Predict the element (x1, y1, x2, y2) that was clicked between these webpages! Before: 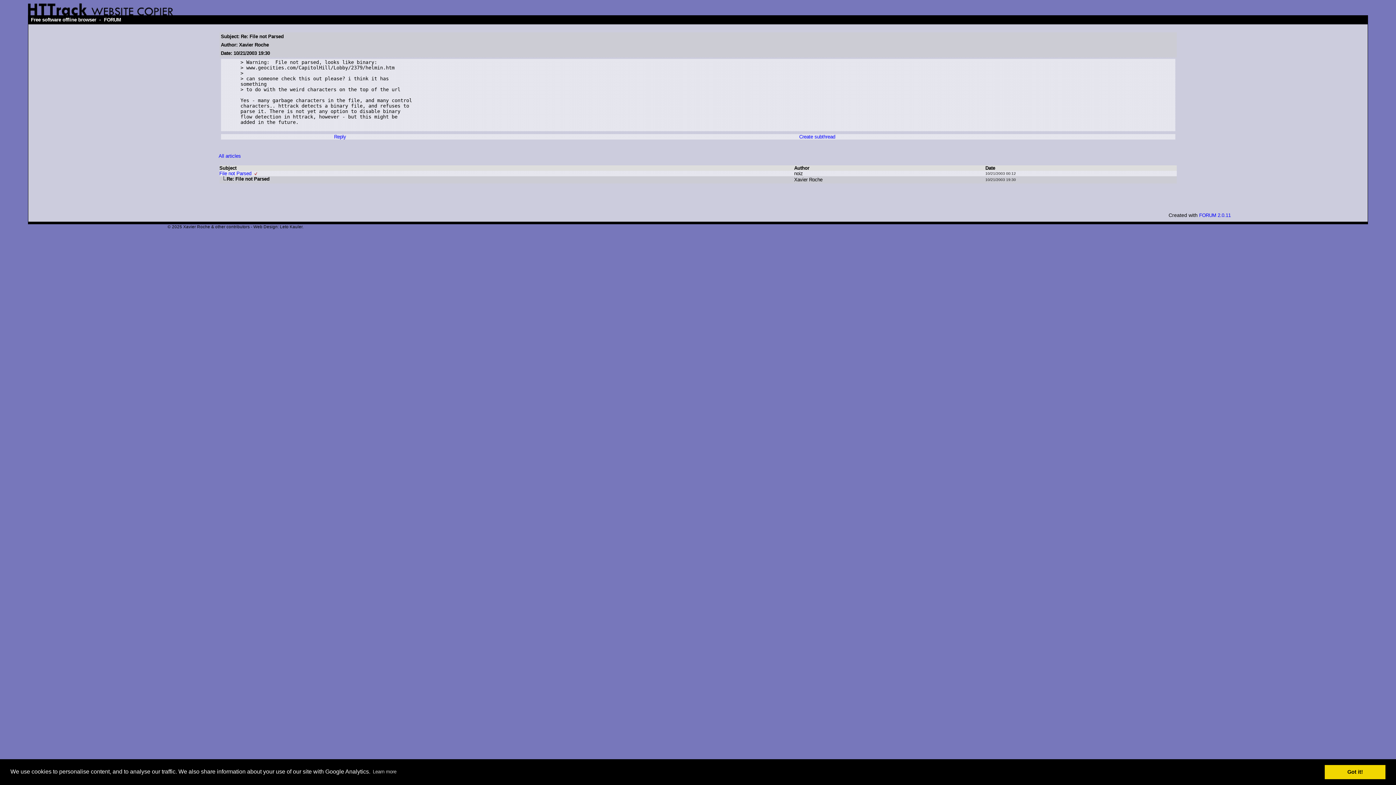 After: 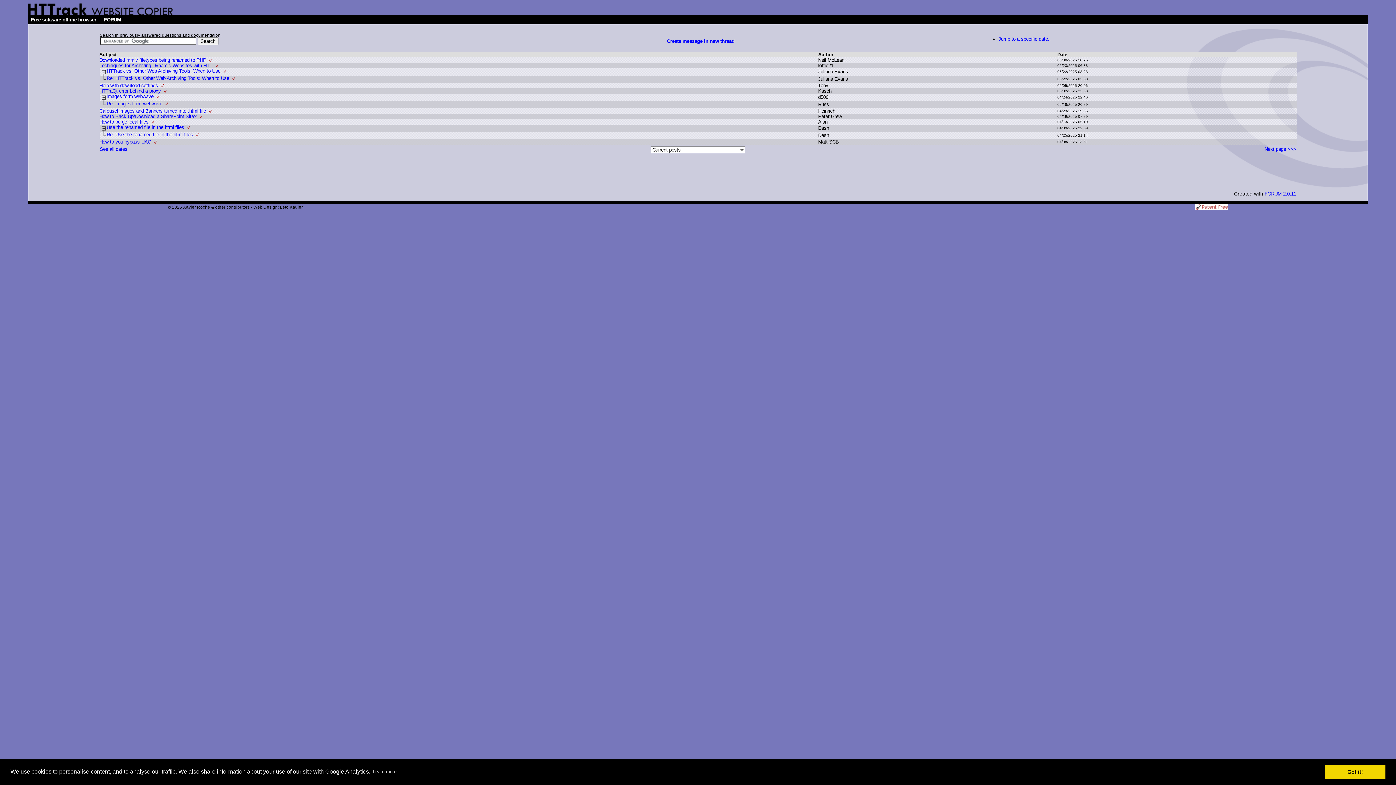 Action: bbox: (102, 15, 122, 24) label: FORUM